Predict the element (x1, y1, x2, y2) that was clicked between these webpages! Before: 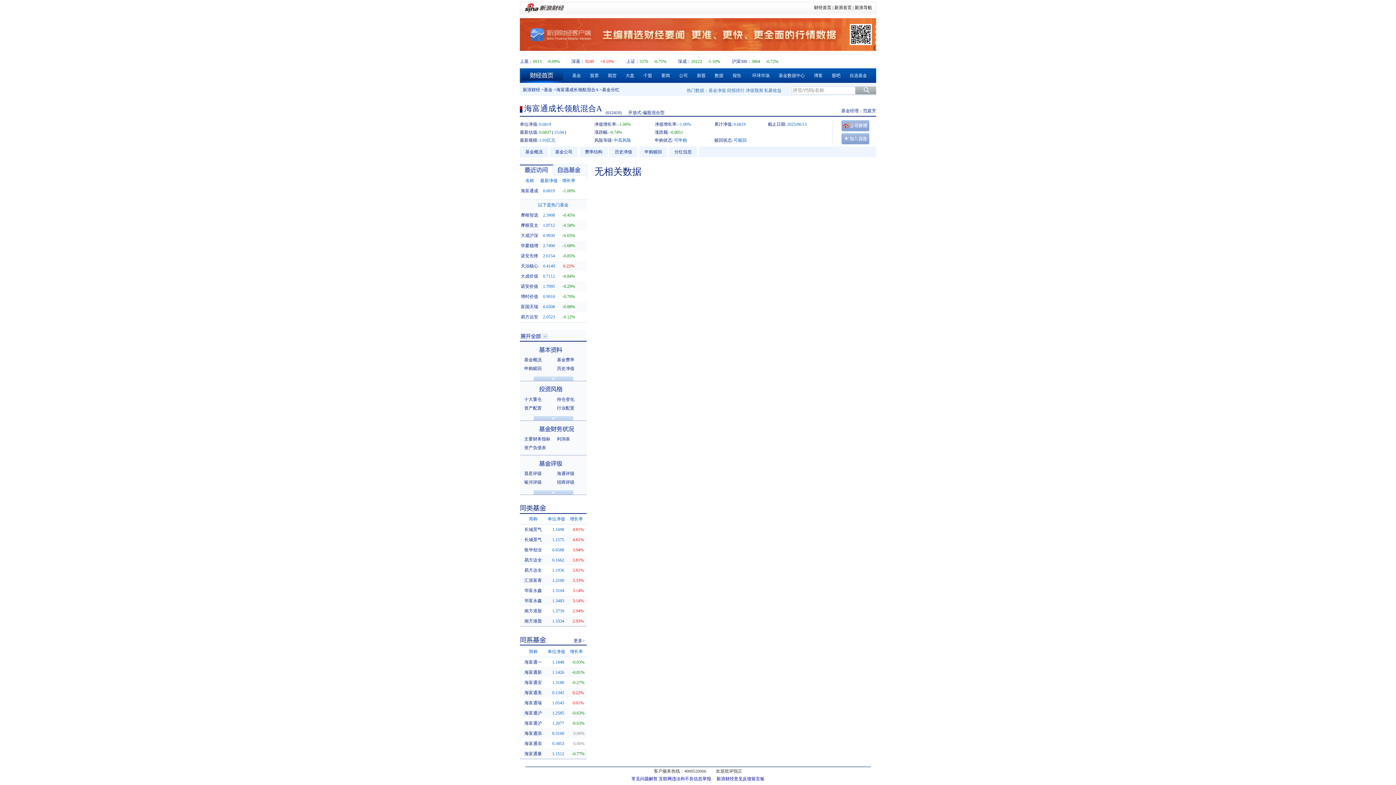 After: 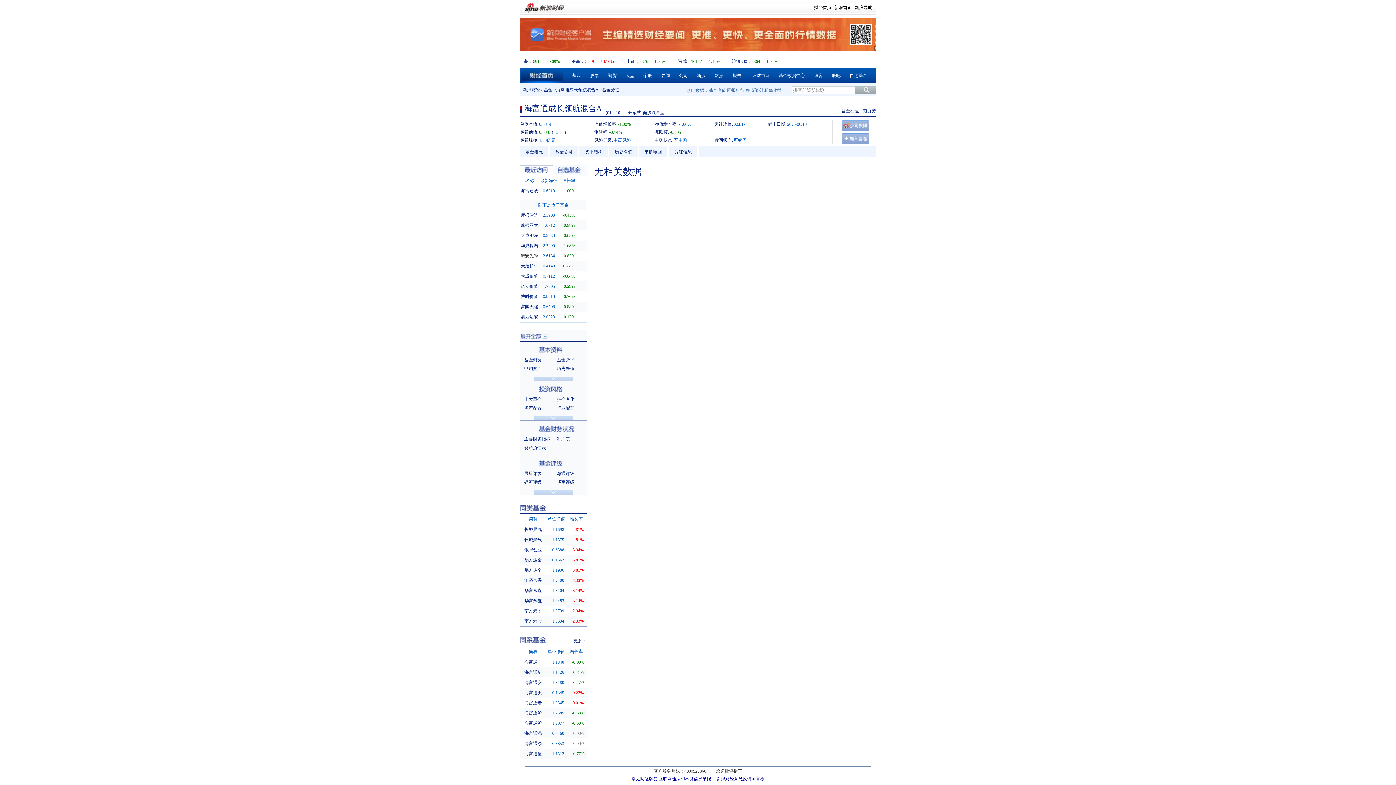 Action: label: 诺安先锋 bbox: (520, 253, 538, 258)